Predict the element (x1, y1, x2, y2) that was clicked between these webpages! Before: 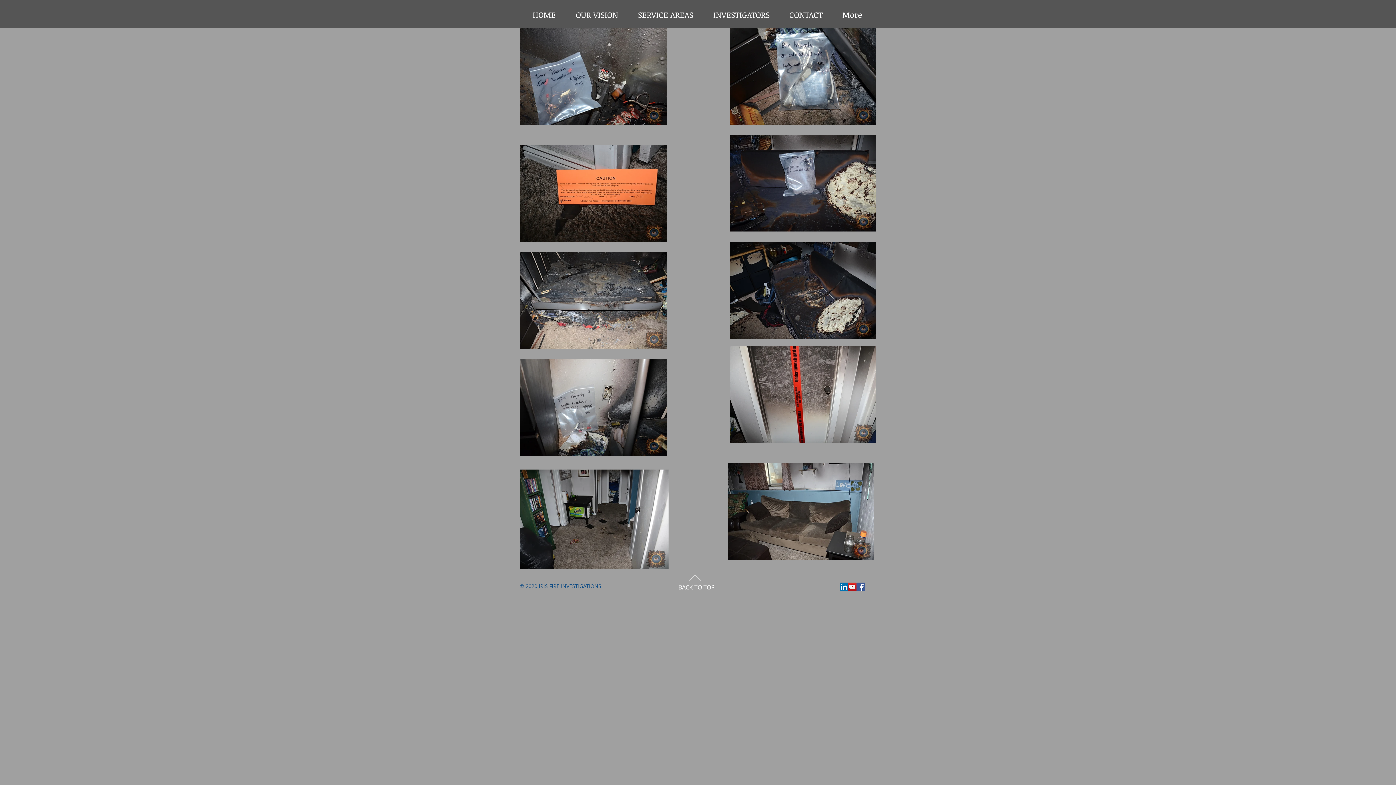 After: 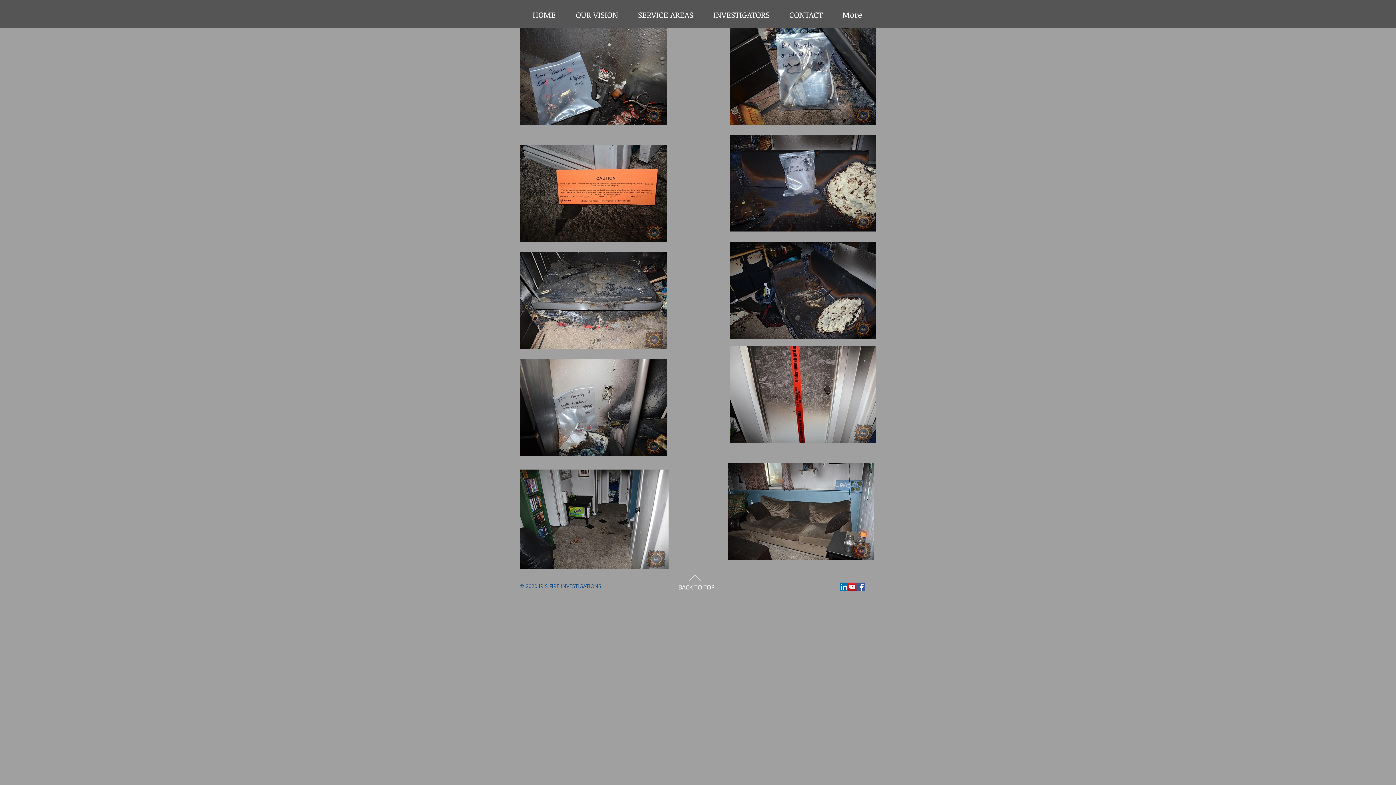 Action: bbox: (678, 583, 714, 591) label: BACK TO TOP